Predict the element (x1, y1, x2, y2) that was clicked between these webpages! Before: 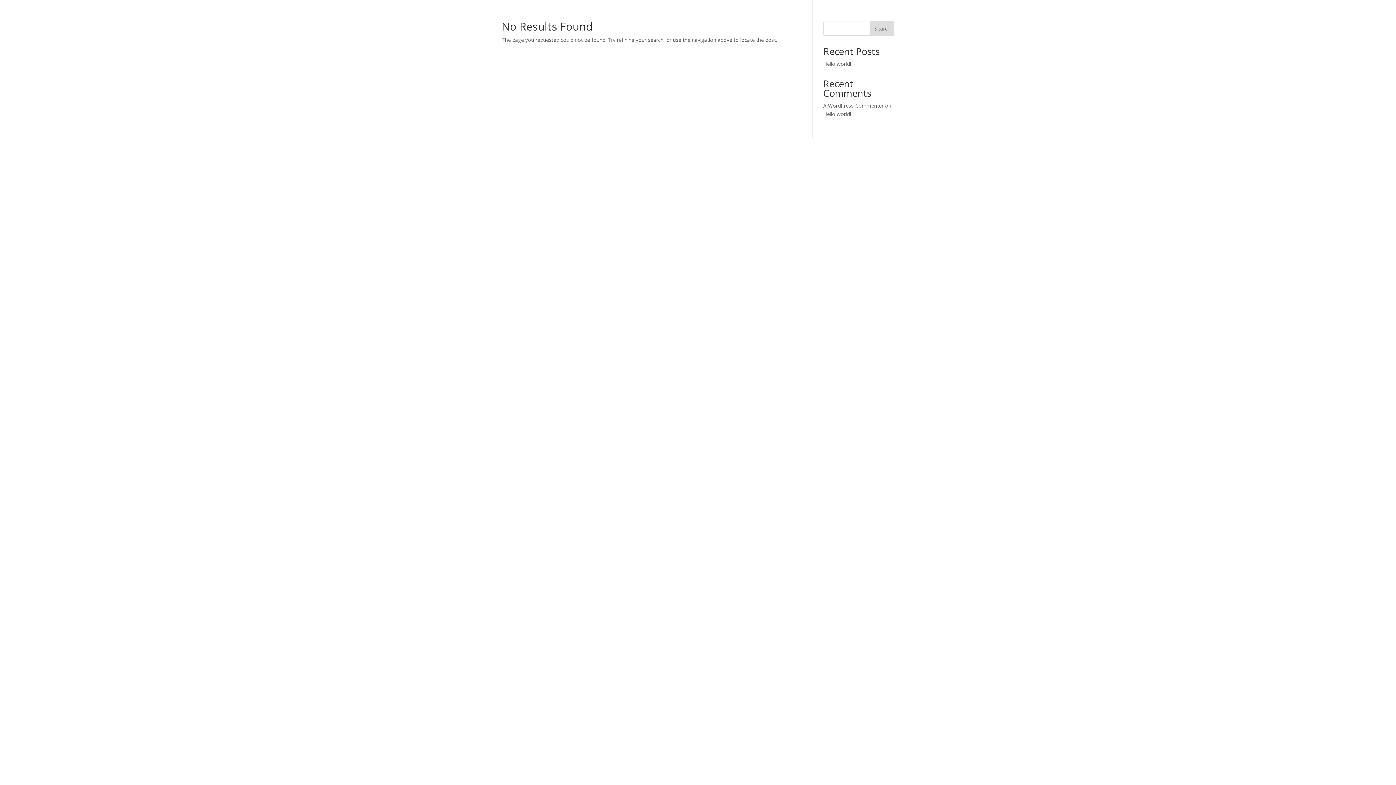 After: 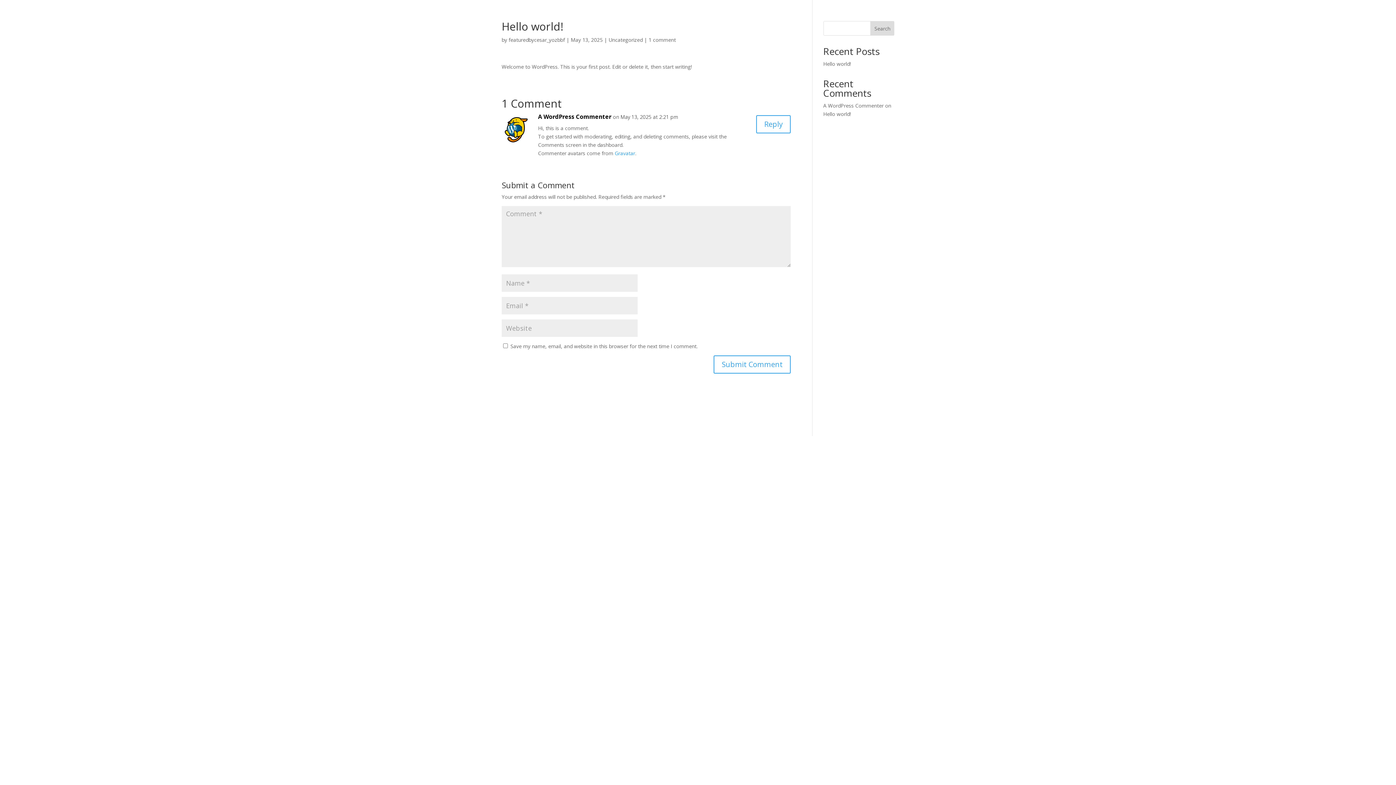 Action: label: Hello world! bbox: (823, 60, 851, 67)